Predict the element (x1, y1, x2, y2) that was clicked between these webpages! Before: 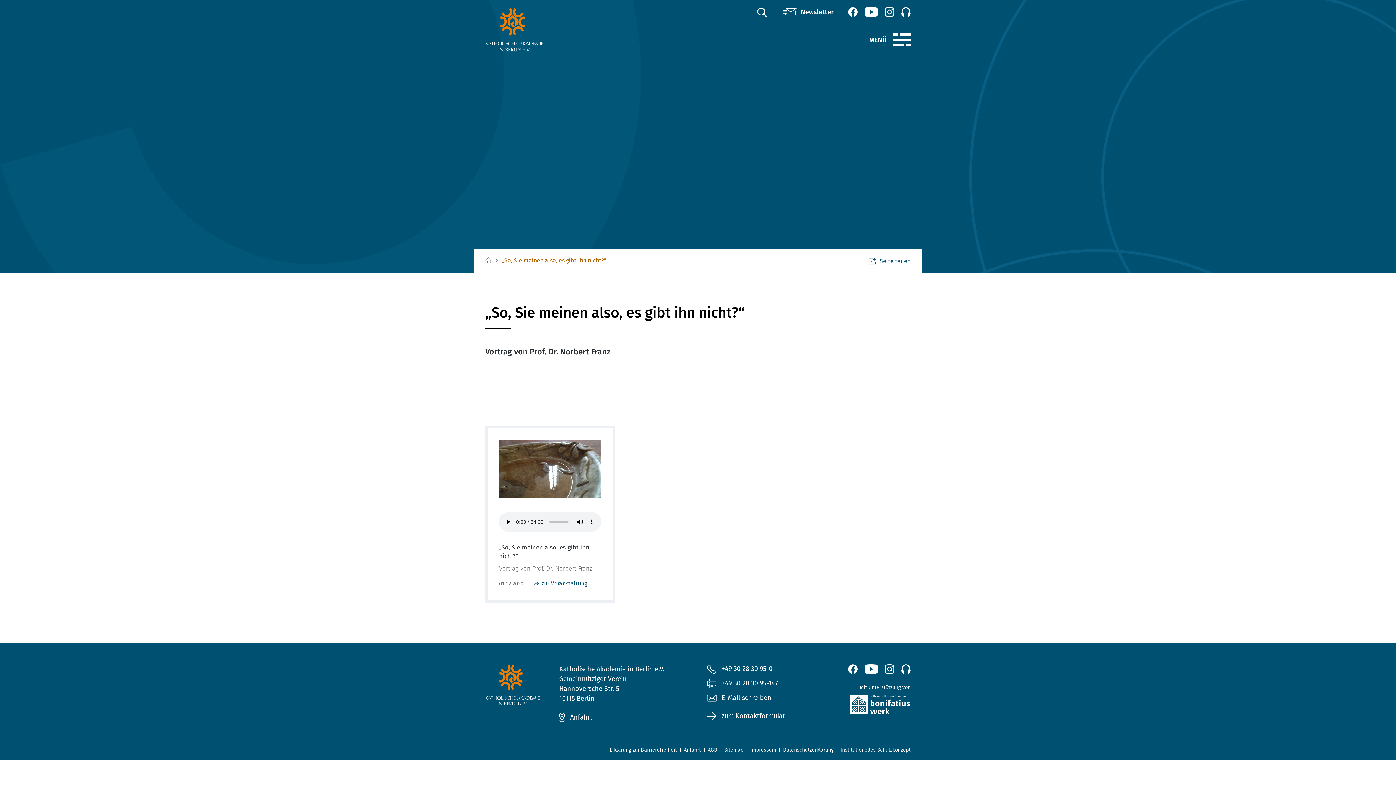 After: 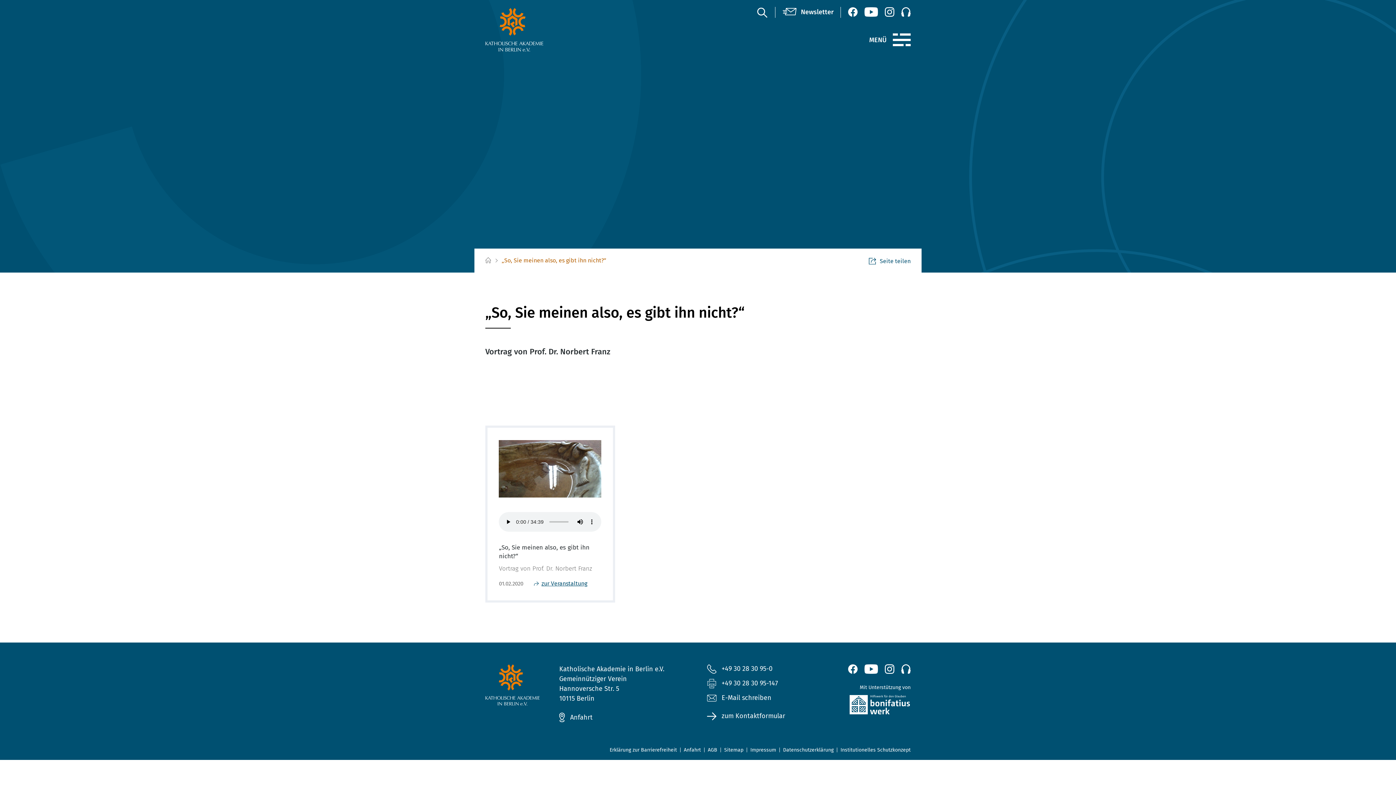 Action: label: Institutionelles Schutzkonzept bbox: (840, 747, 910, 753)